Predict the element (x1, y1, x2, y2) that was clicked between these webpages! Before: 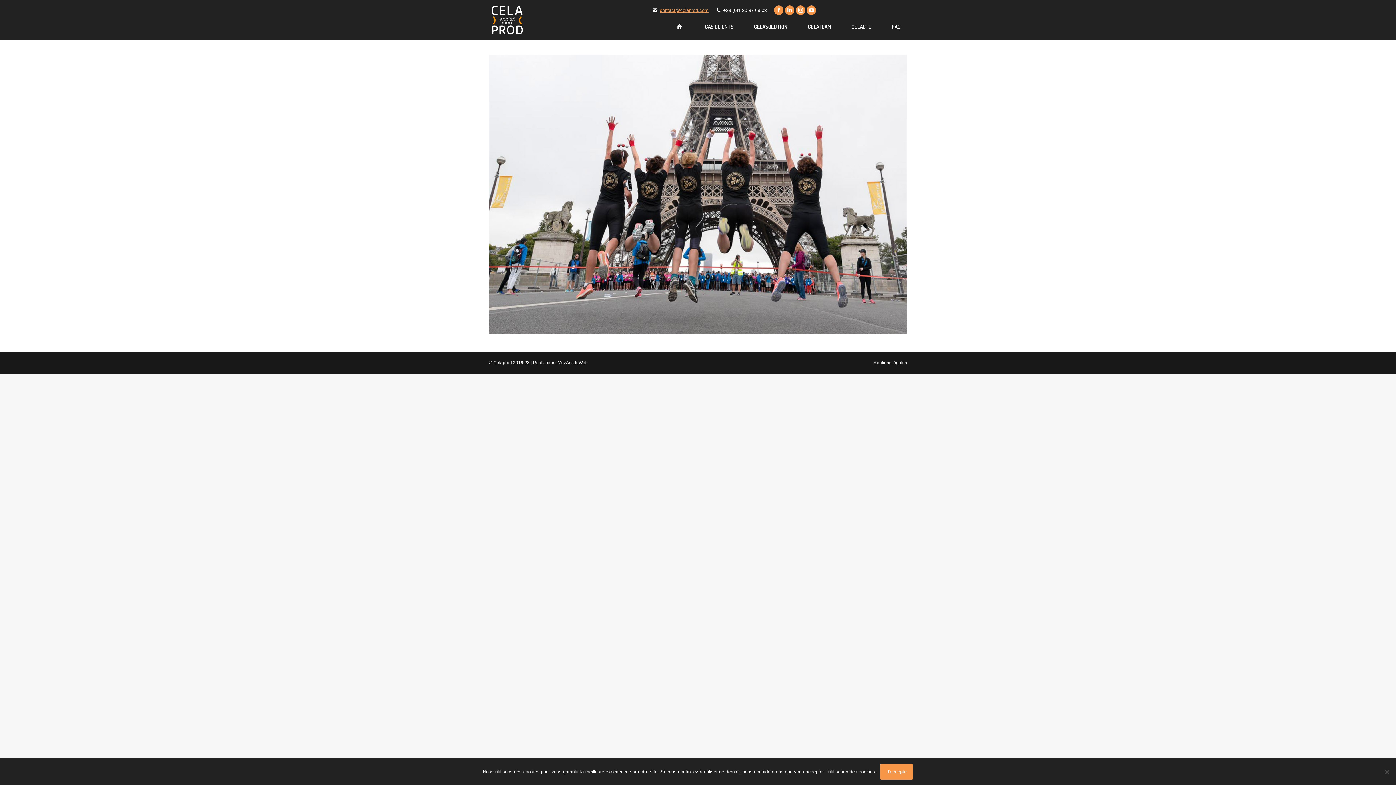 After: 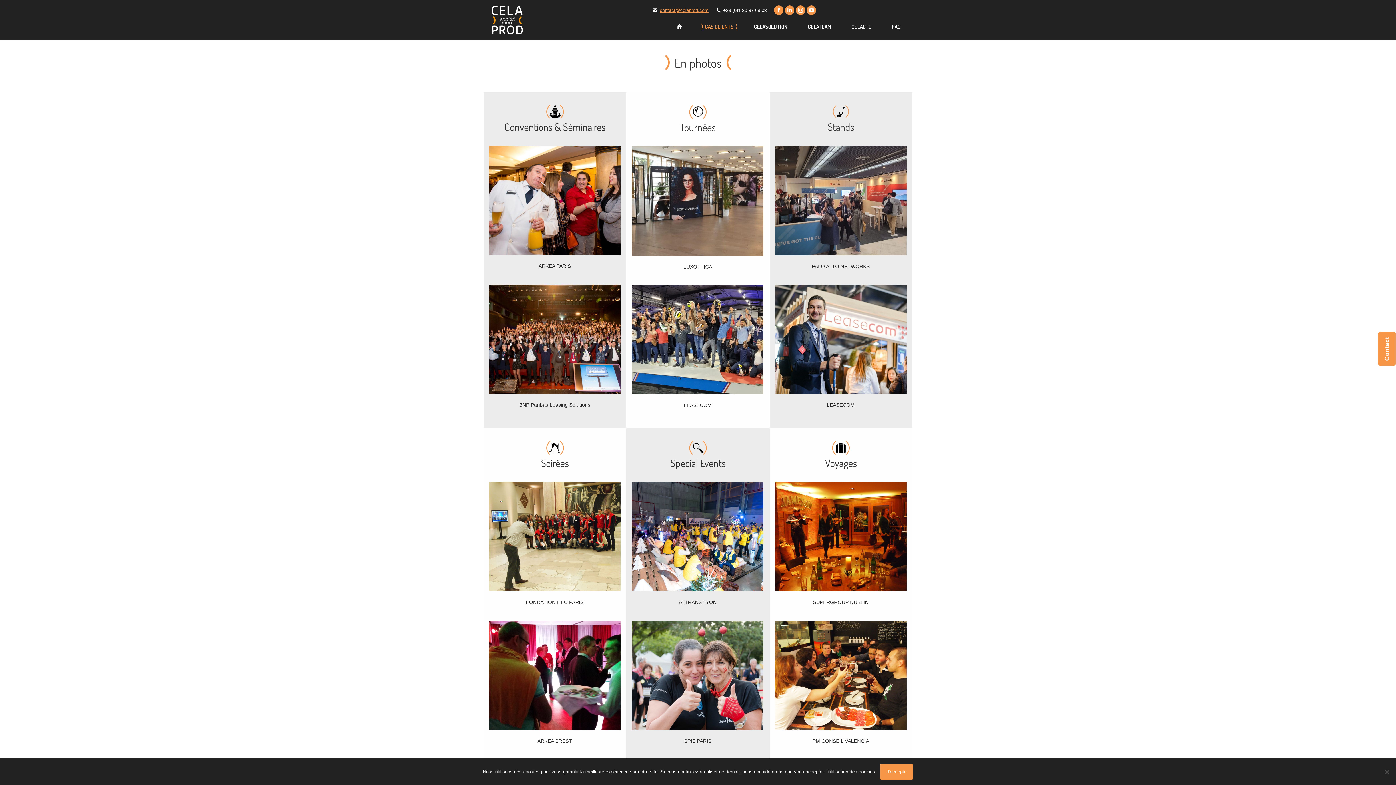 Action: label: CAS CLIENTS bbox: (698, 13, 740, 40)